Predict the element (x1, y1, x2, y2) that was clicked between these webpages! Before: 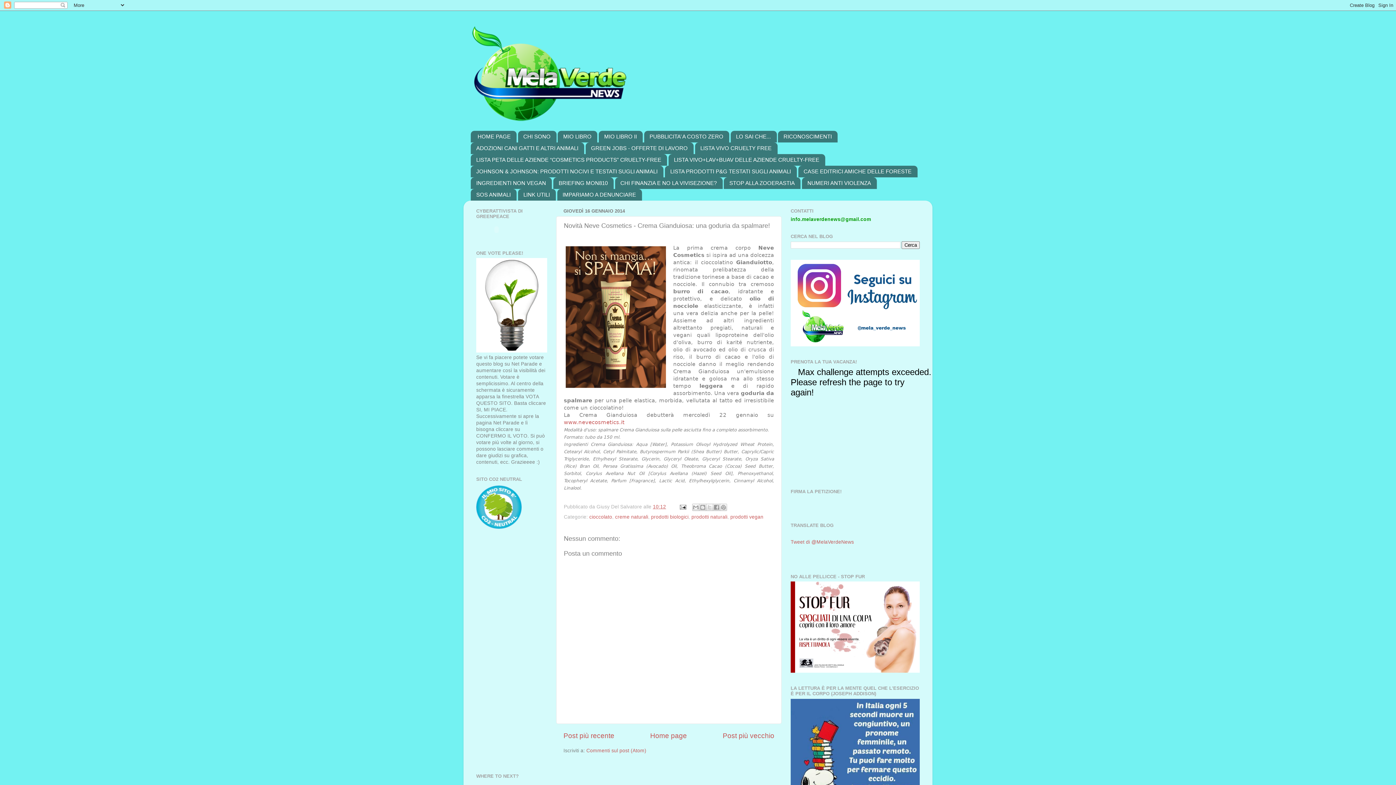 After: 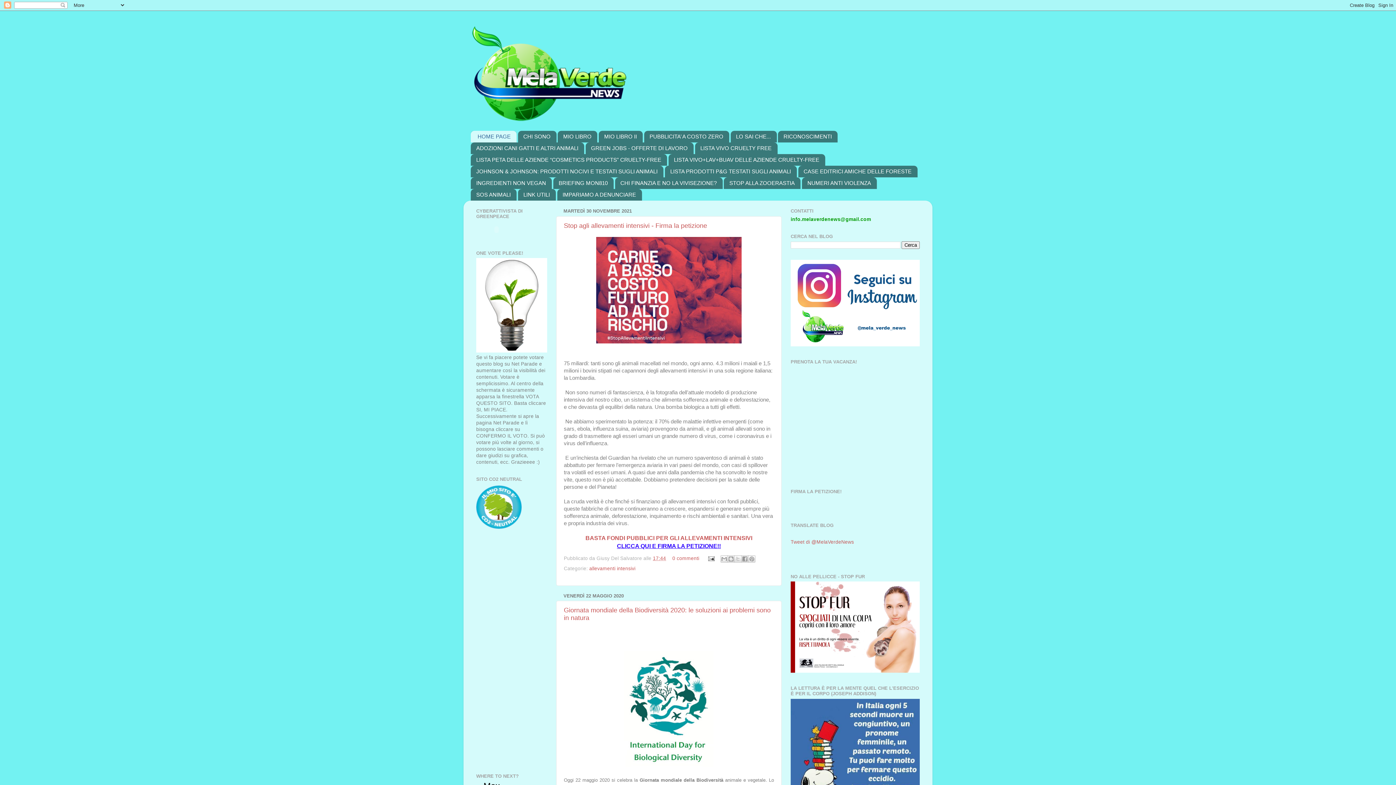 Action: label: Home page bbox: (650, 732, 687, 739)